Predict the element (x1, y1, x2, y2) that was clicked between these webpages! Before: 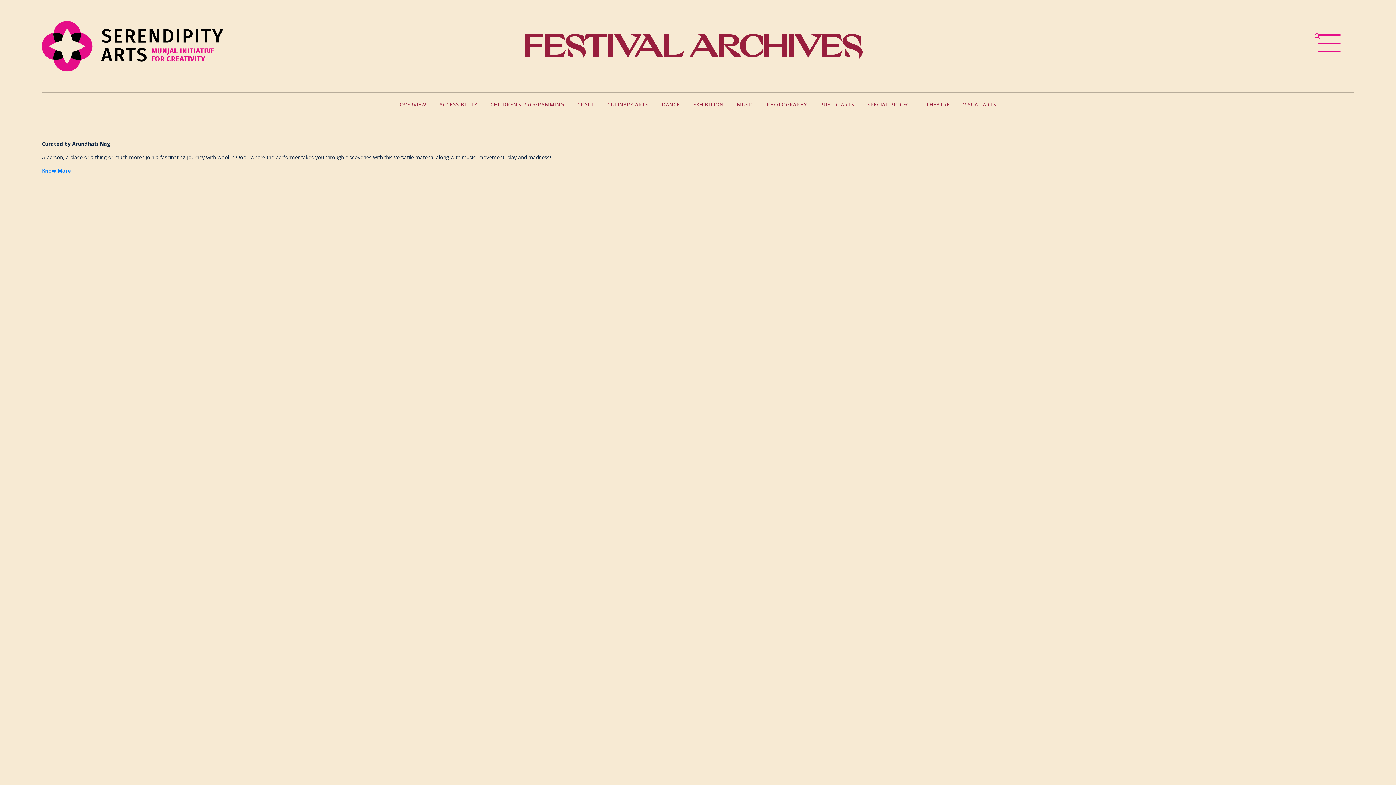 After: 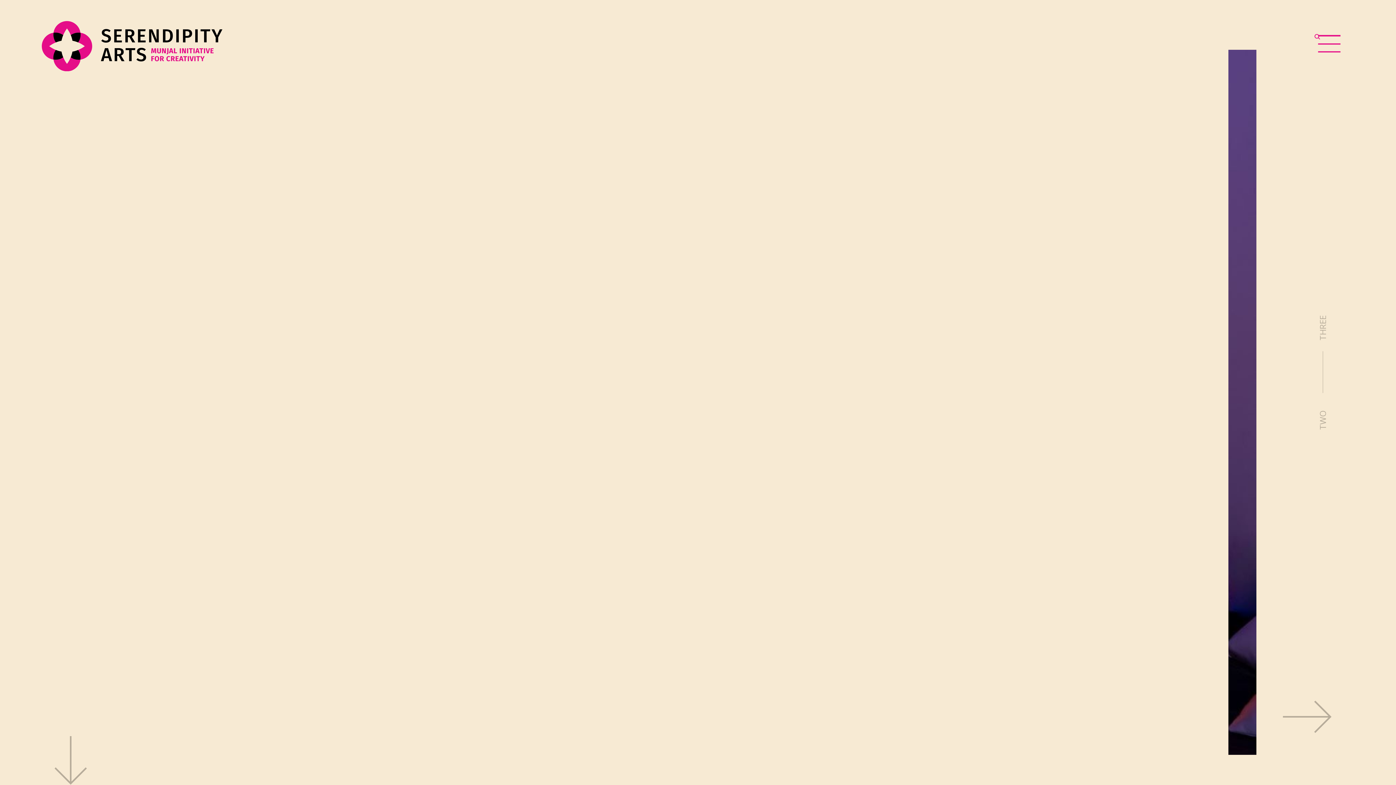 Action: bbox: (41, 41, 223, 49)